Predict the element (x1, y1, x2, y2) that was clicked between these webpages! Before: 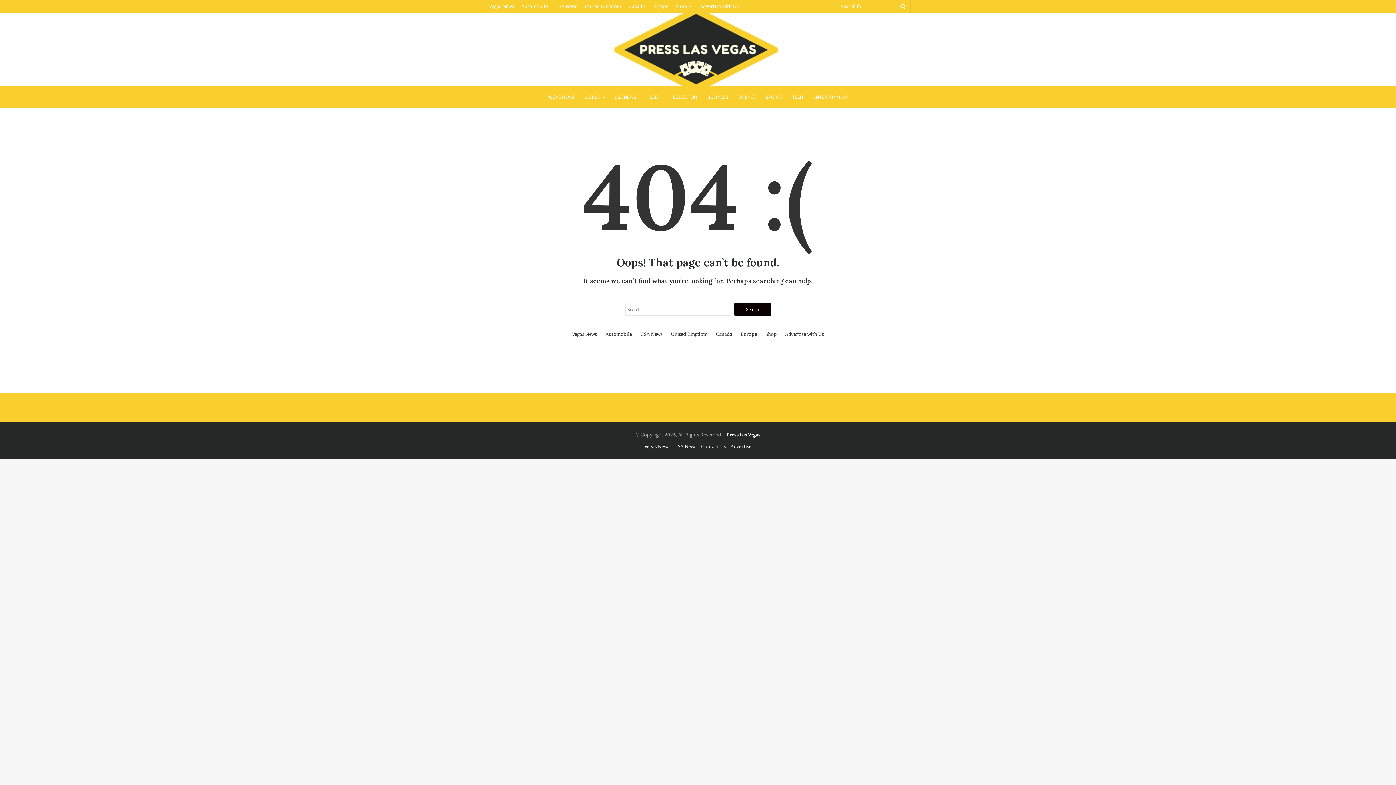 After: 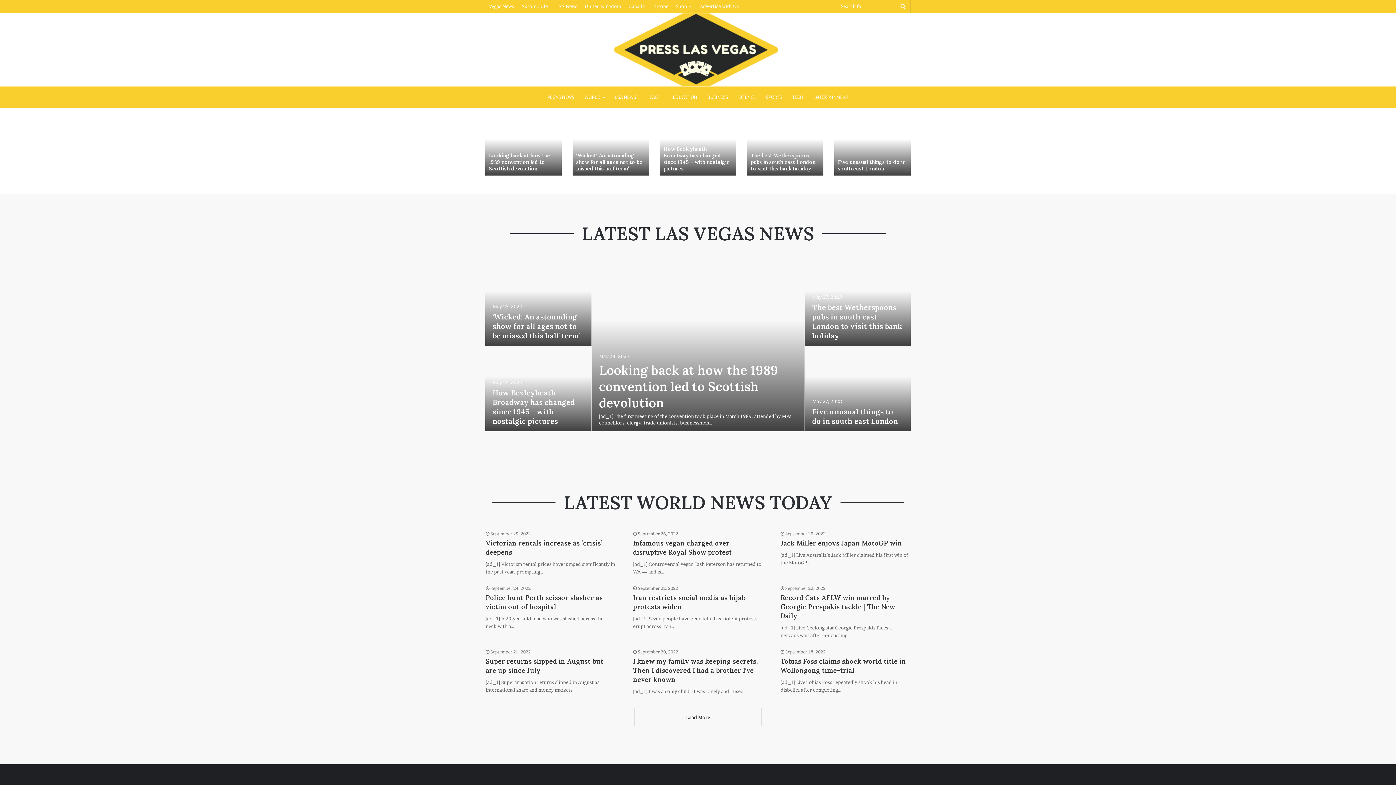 Action: bbox: (589, 13, 807, 86)